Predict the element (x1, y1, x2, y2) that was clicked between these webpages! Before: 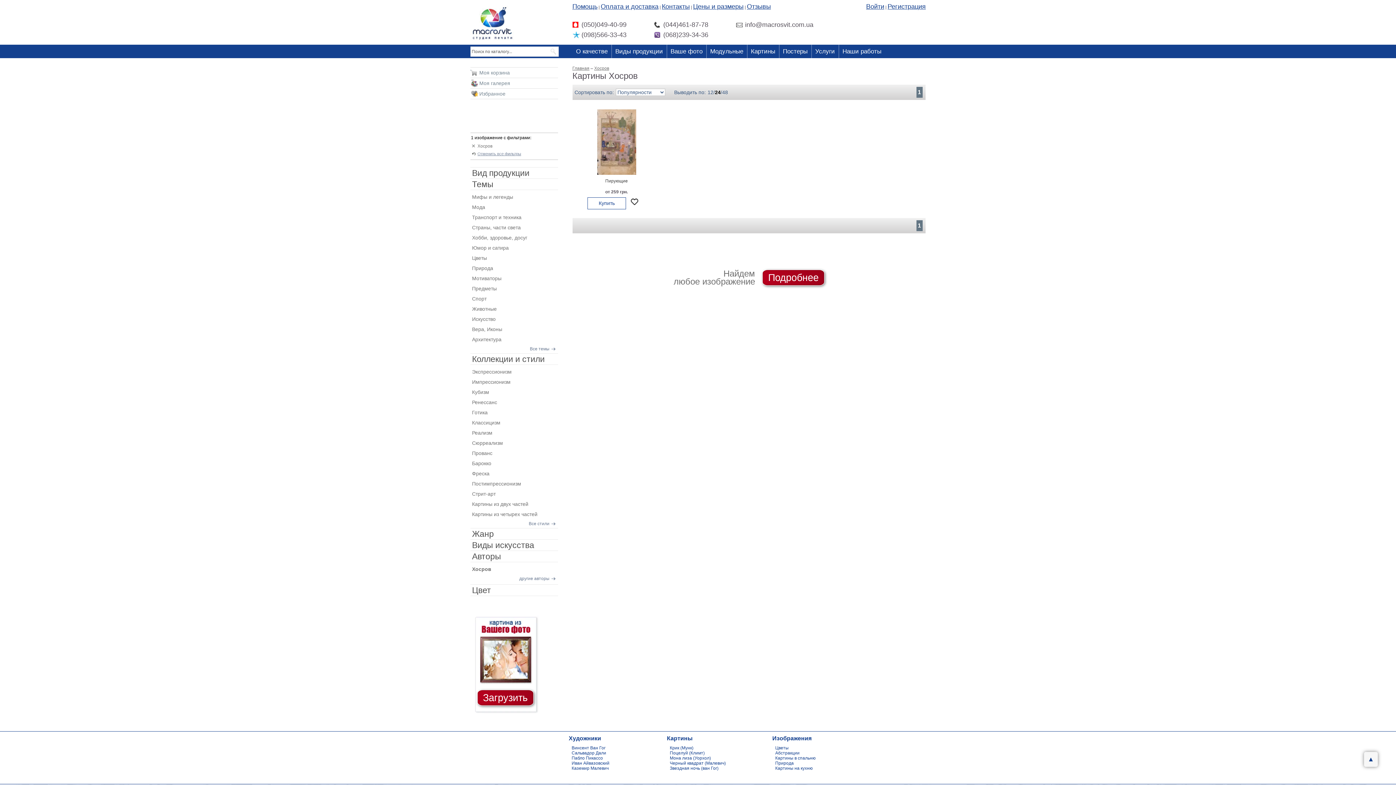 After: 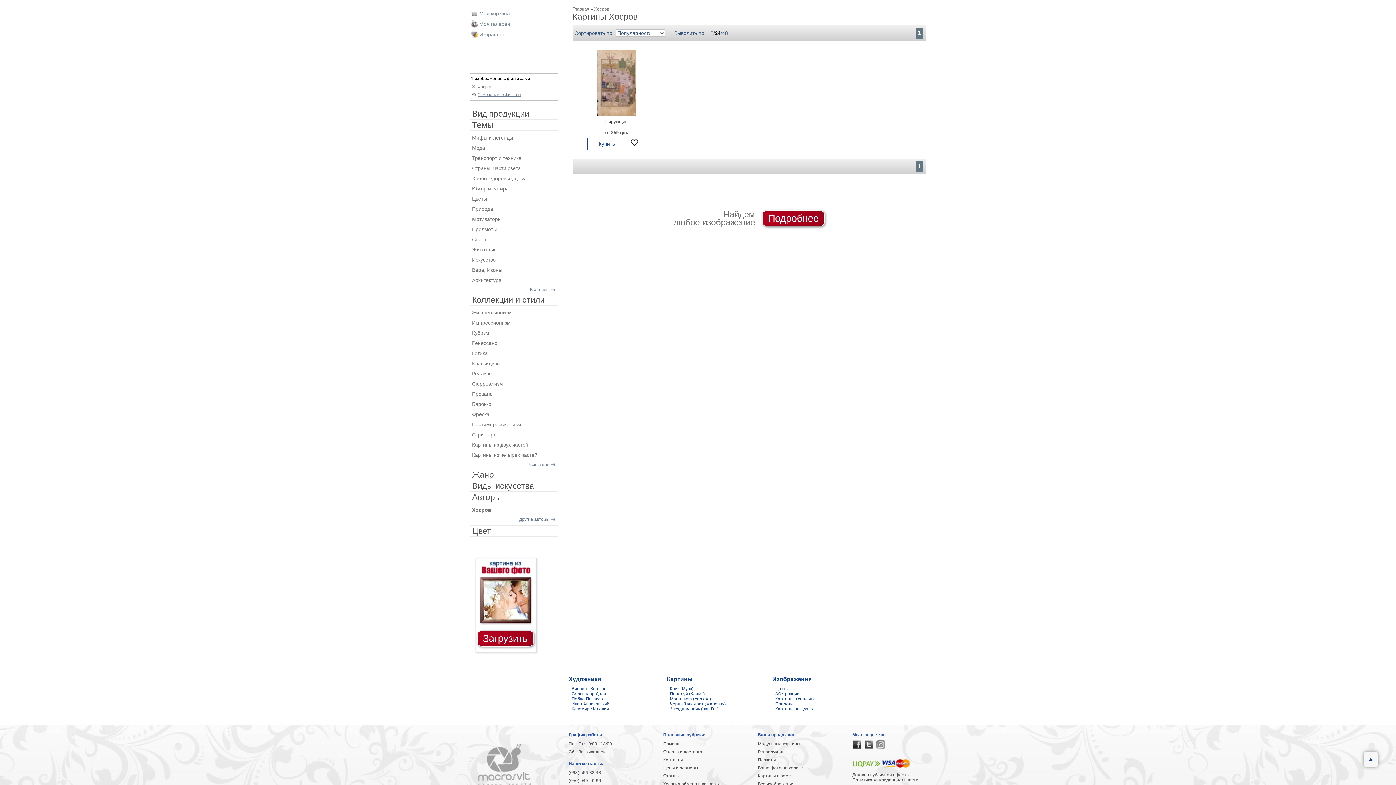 Action: bbox: (715, 89, 720, 95) label: 24